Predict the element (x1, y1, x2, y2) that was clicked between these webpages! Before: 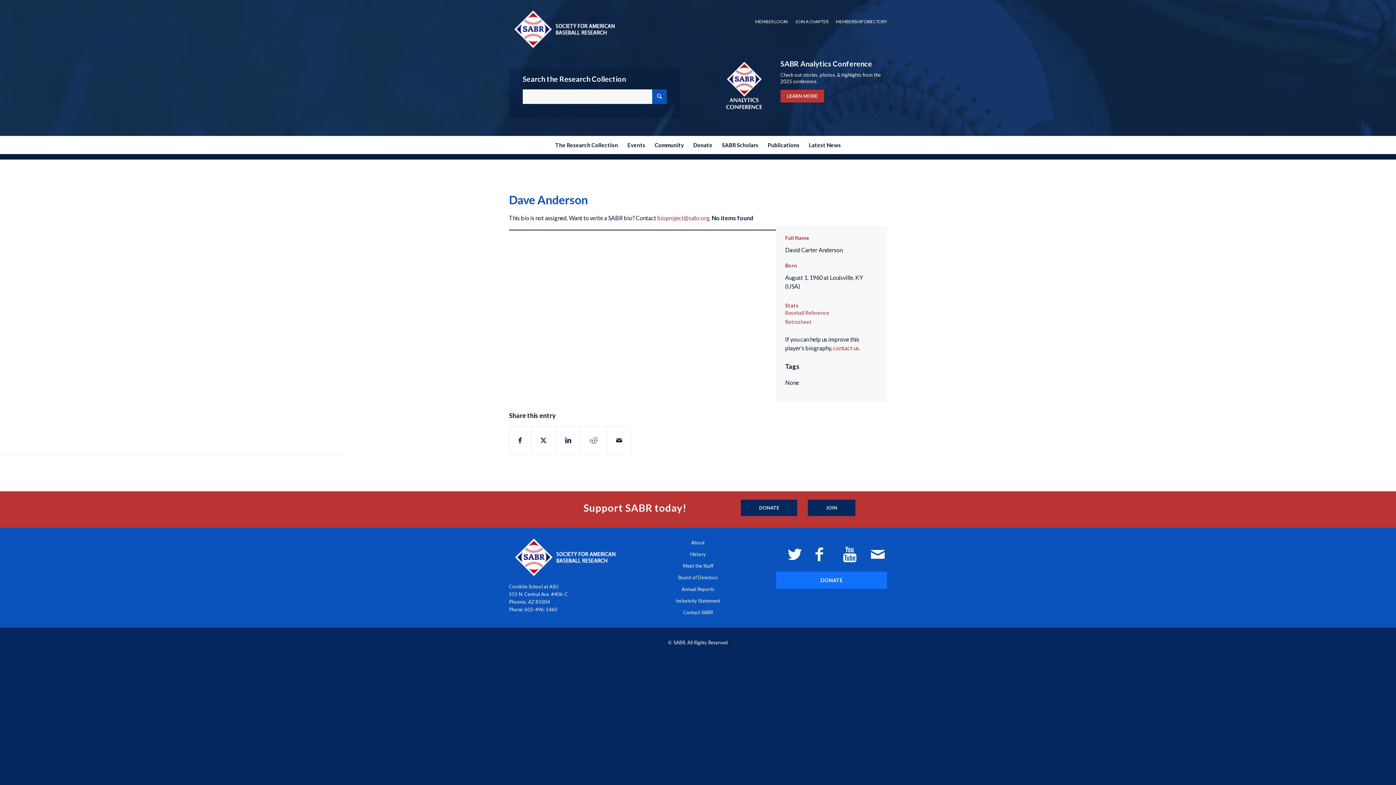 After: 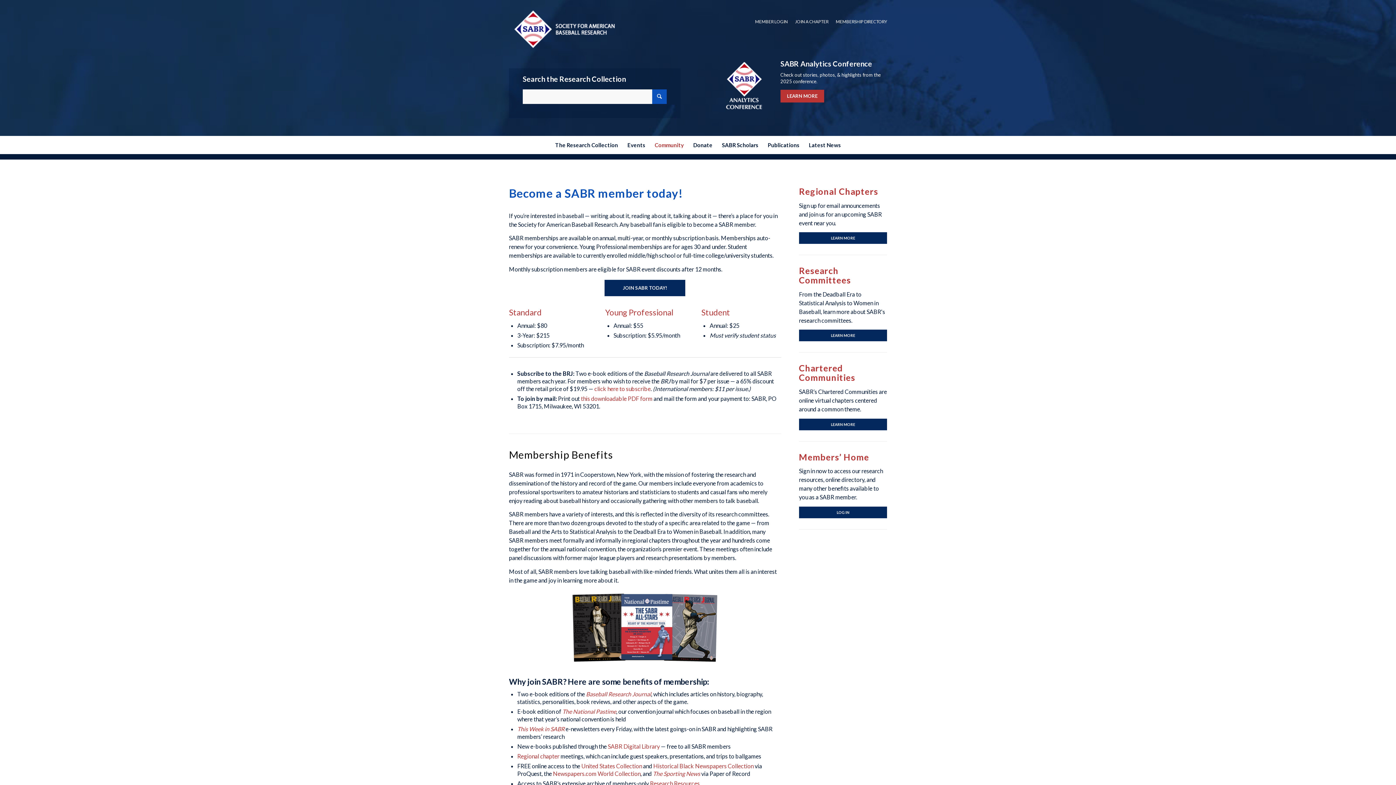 Action: label: Community bbox: (650, 136, 688, 154)